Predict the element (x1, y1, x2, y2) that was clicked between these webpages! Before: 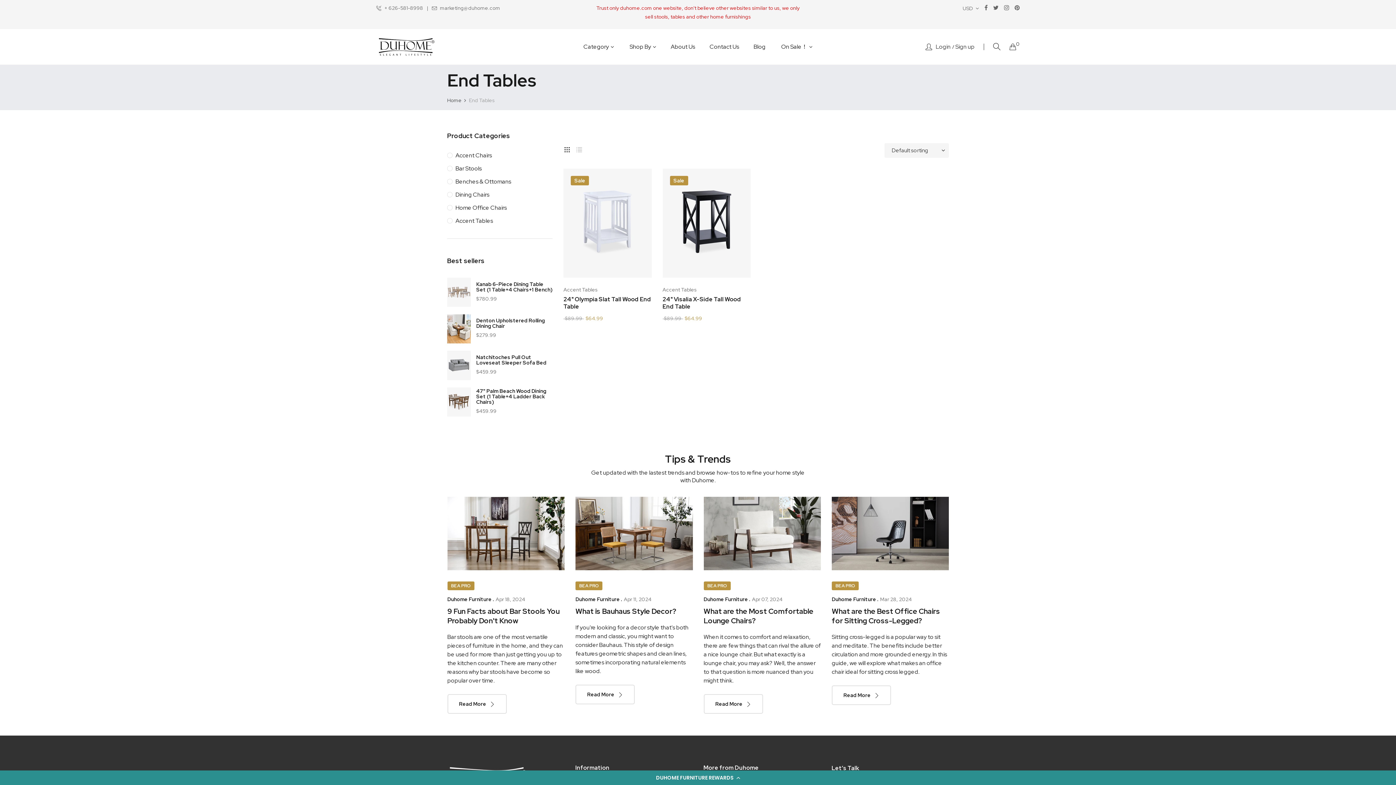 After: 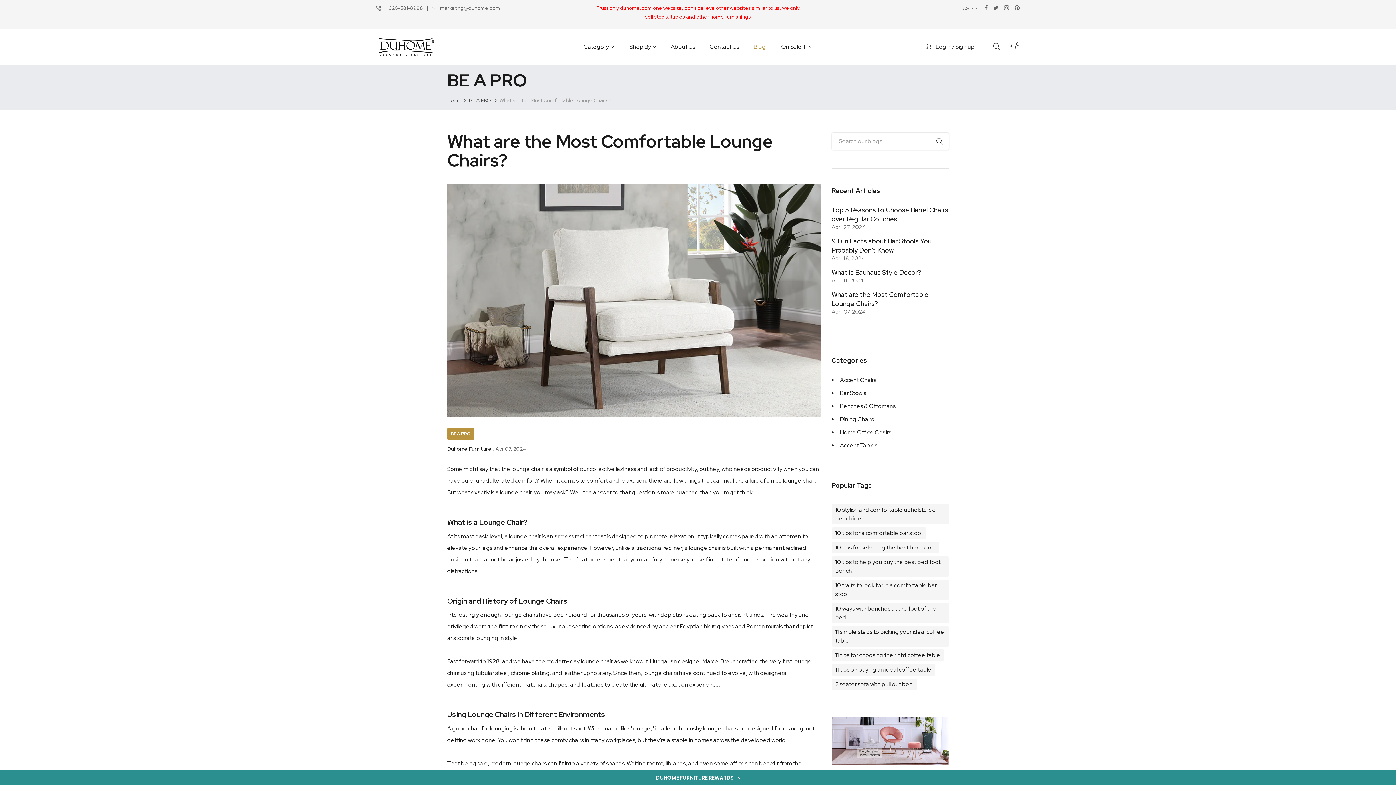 Action: bbox: (831, 497, 949, 570)